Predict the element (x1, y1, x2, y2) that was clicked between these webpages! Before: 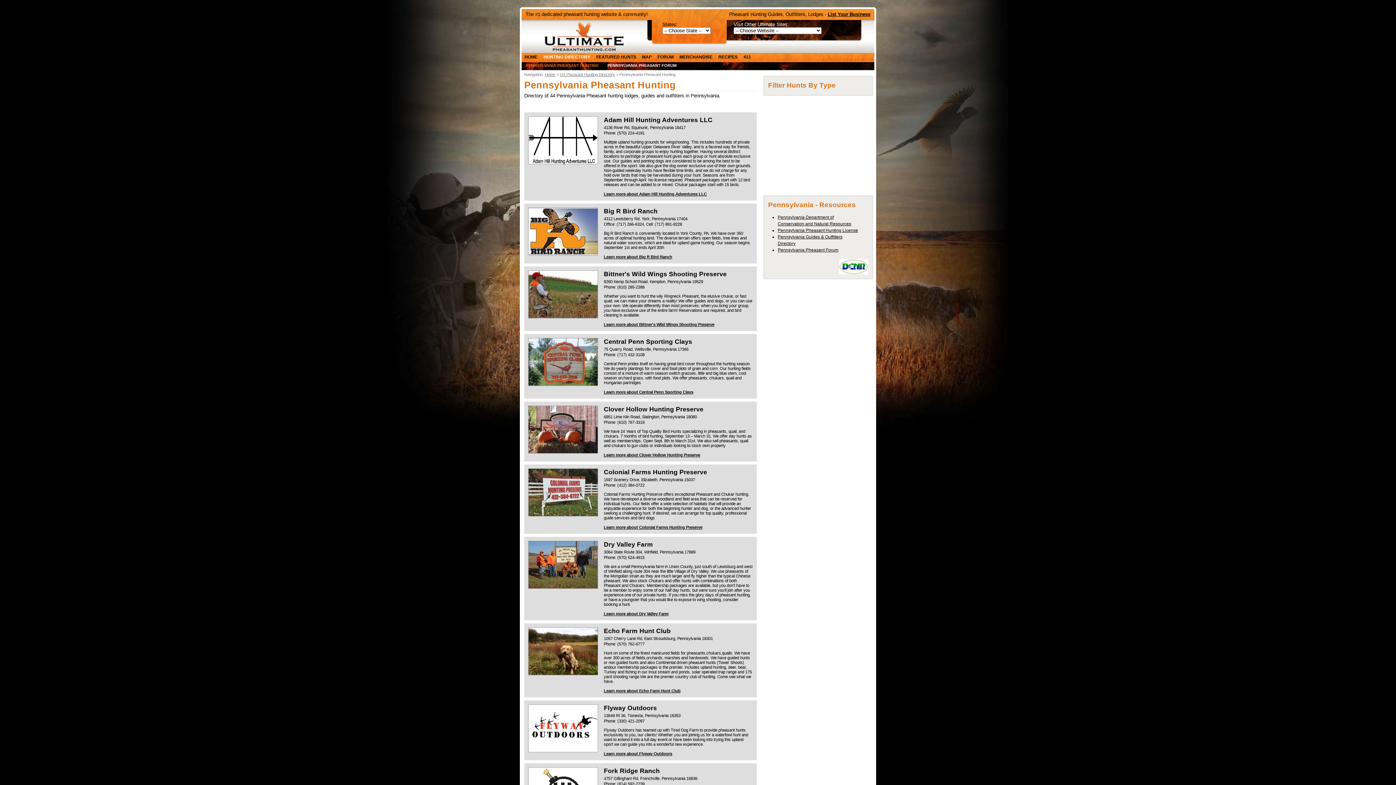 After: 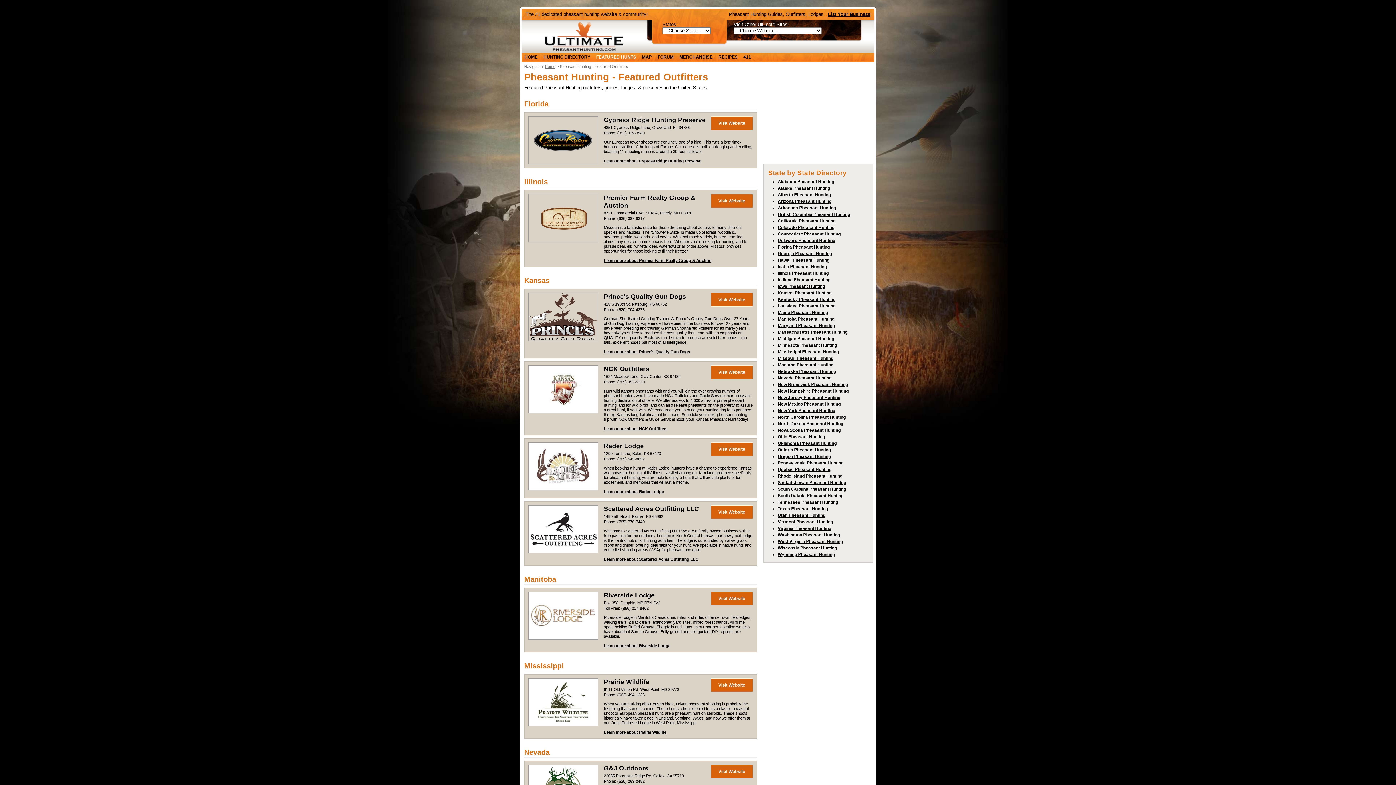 Action: bbox: (593, 52, 639, 61) label: FEATURED HUNTS